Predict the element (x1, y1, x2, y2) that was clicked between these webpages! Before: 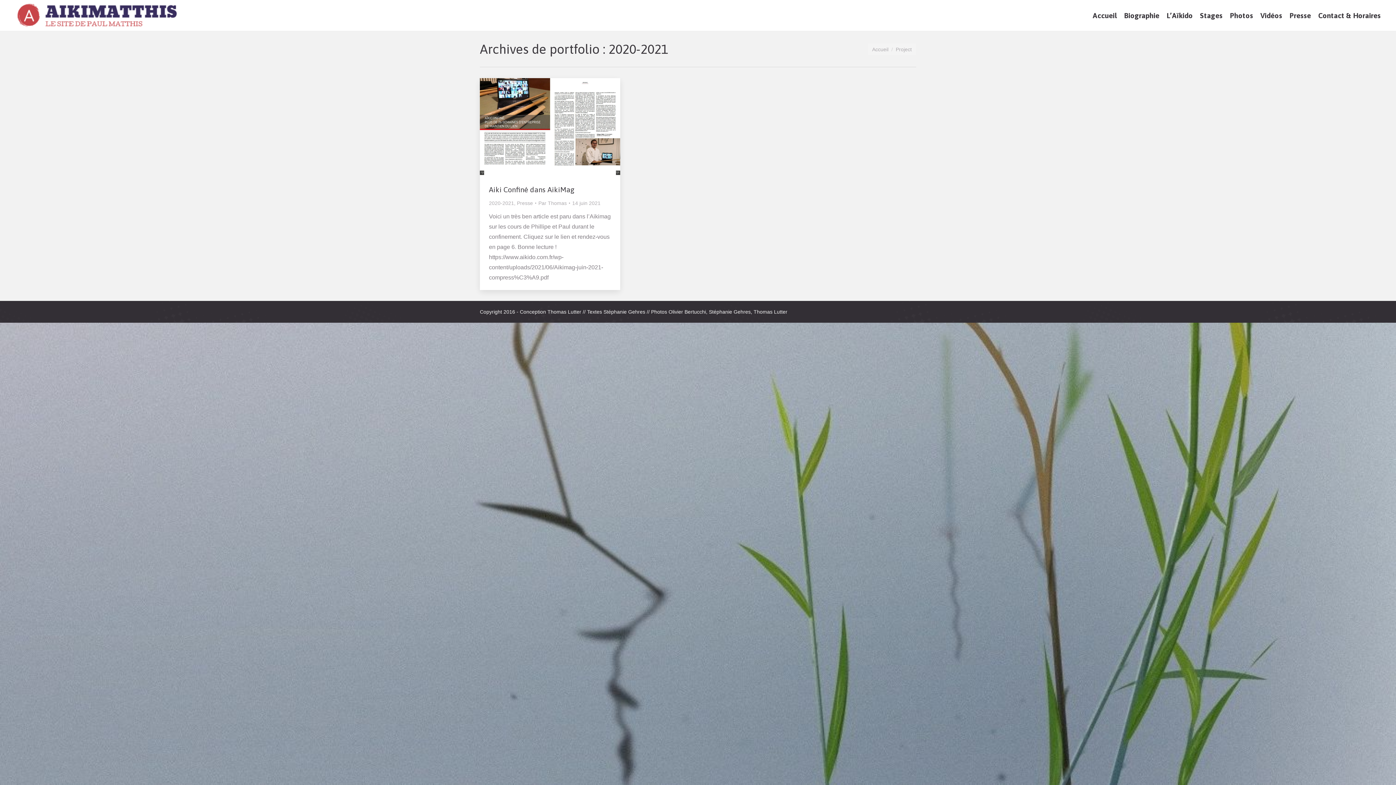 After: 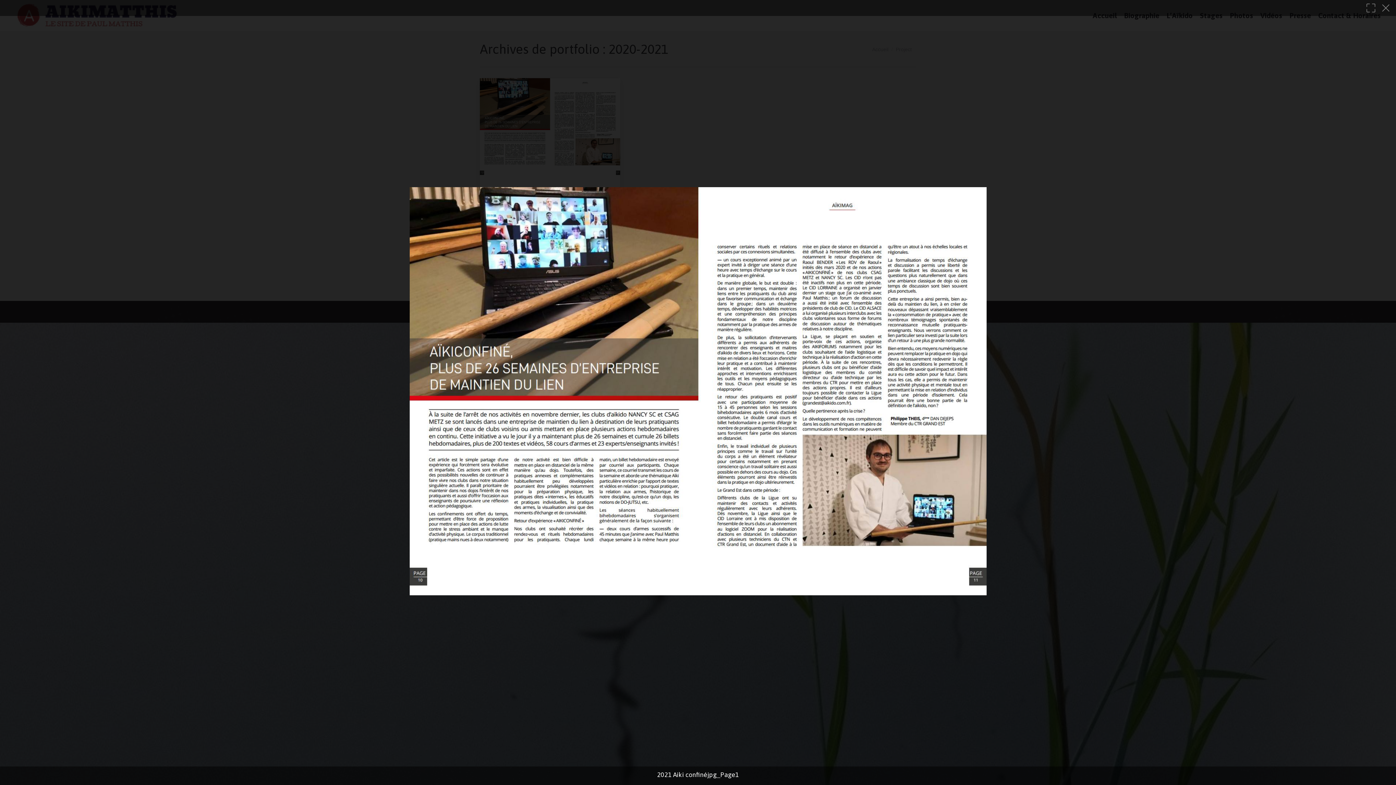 Action: bbox: (542, 119, 558, 135) label: Portfolio zoom icon